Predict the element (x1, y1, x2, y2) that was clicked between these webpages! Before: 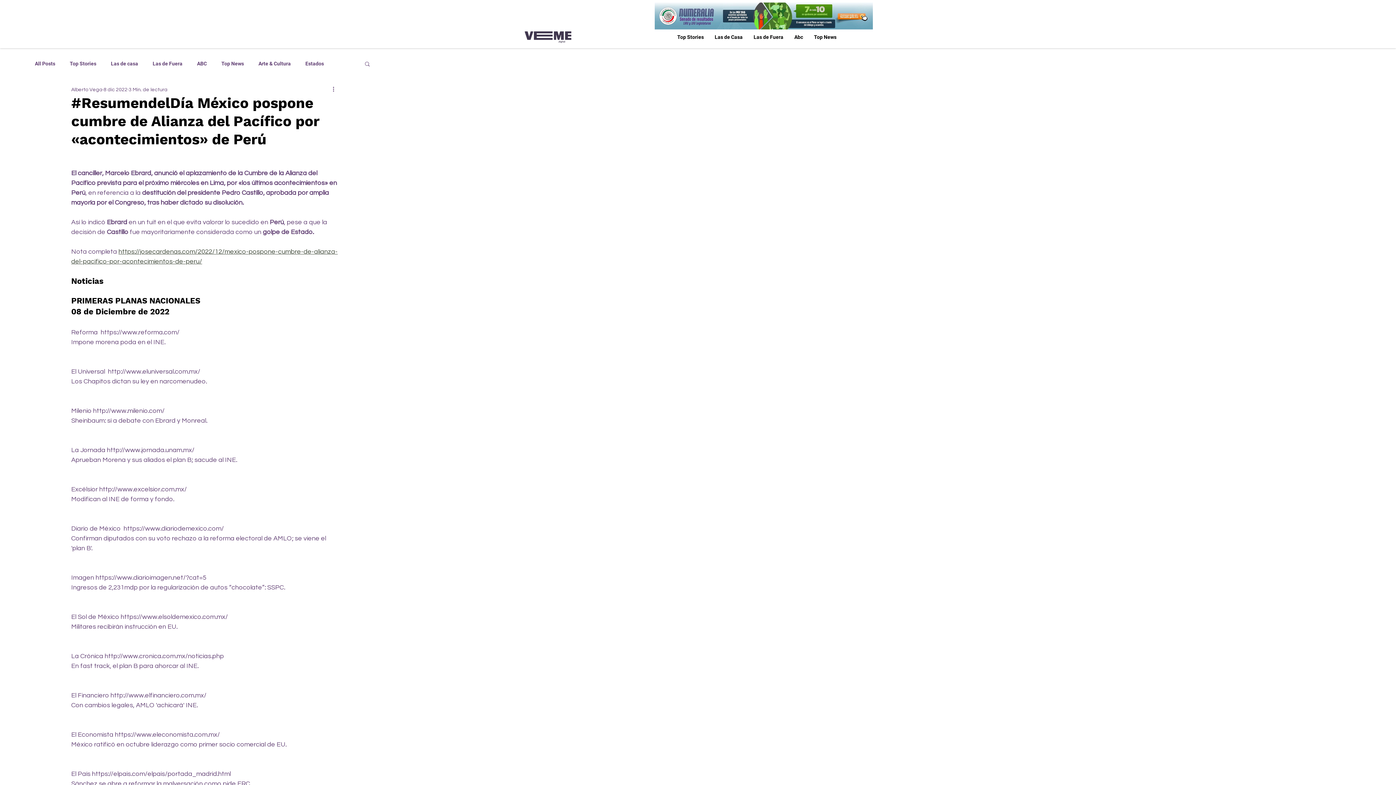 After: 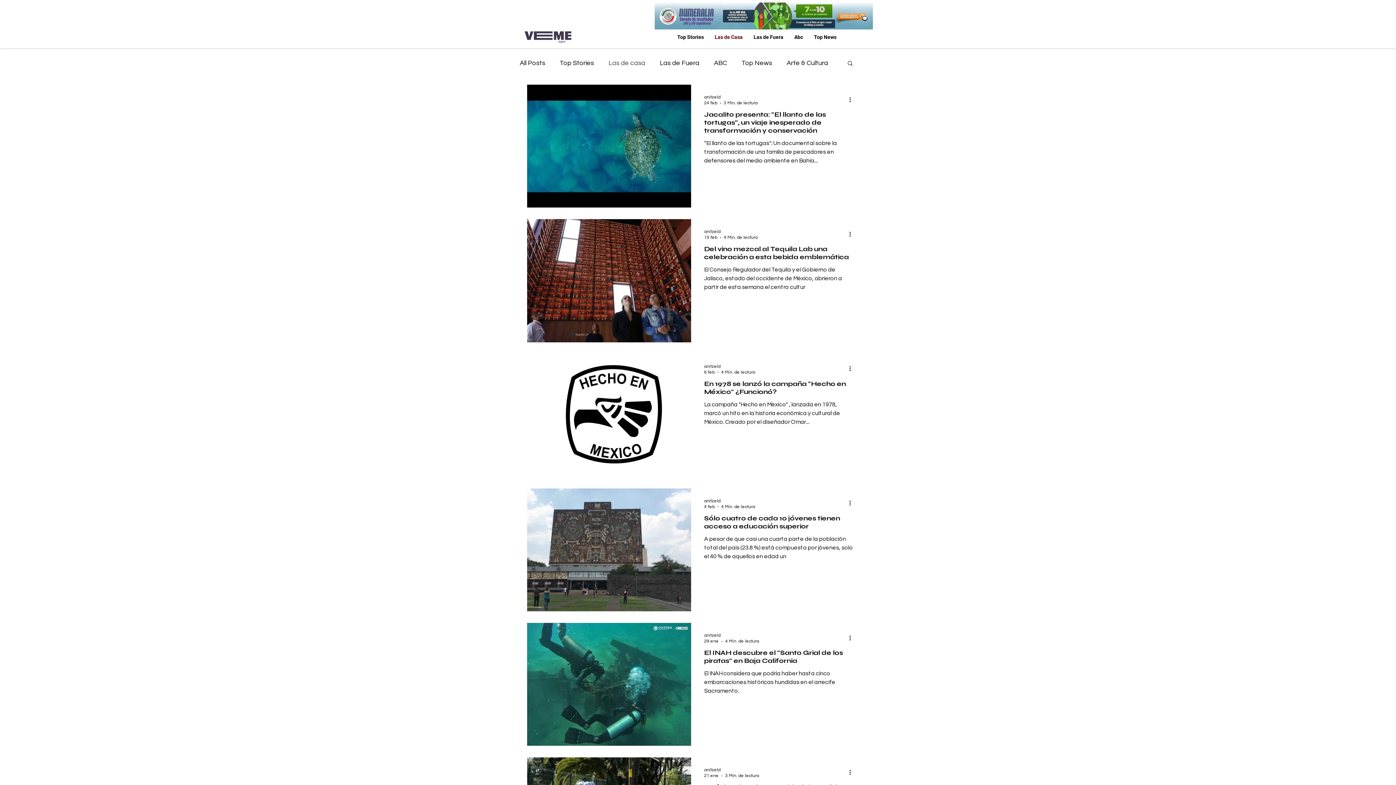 Action: bbox: (110, 60, 138, 66) label: Las de casa